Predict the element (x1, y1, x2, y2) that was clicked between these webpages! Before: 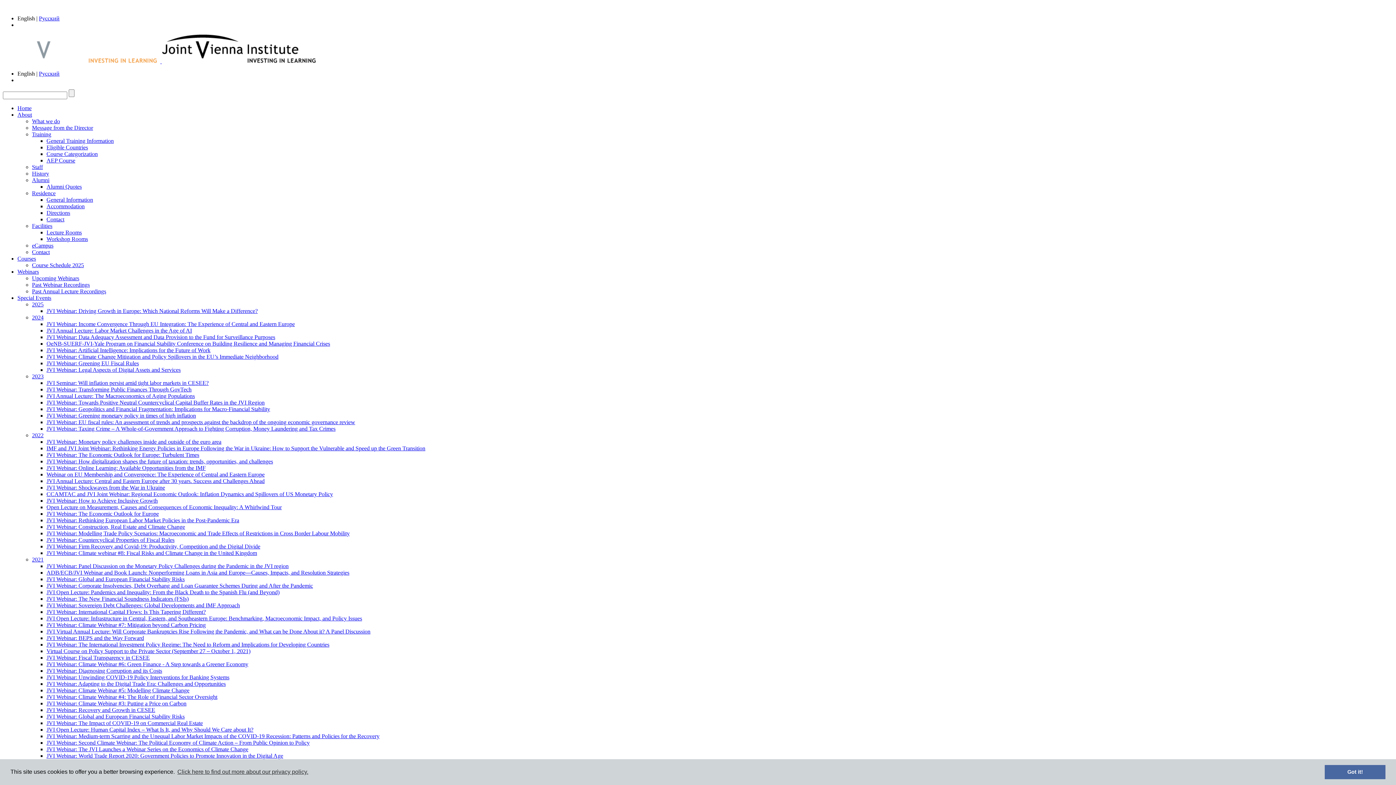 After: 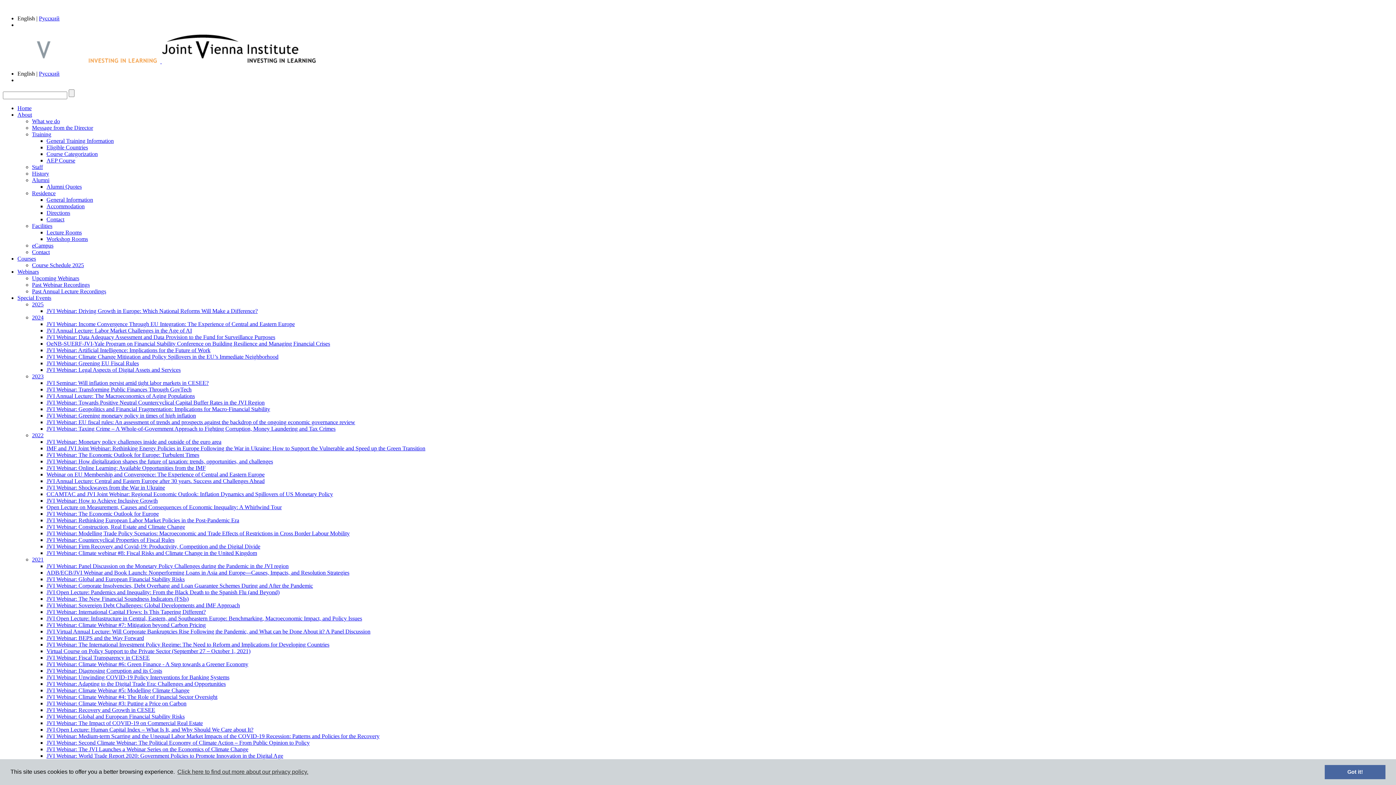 Action: label: JVI Webinar: Climate Webinar #7: Mitigation beyond Carbon Pricing bbox: (46, 622, 205, 628)